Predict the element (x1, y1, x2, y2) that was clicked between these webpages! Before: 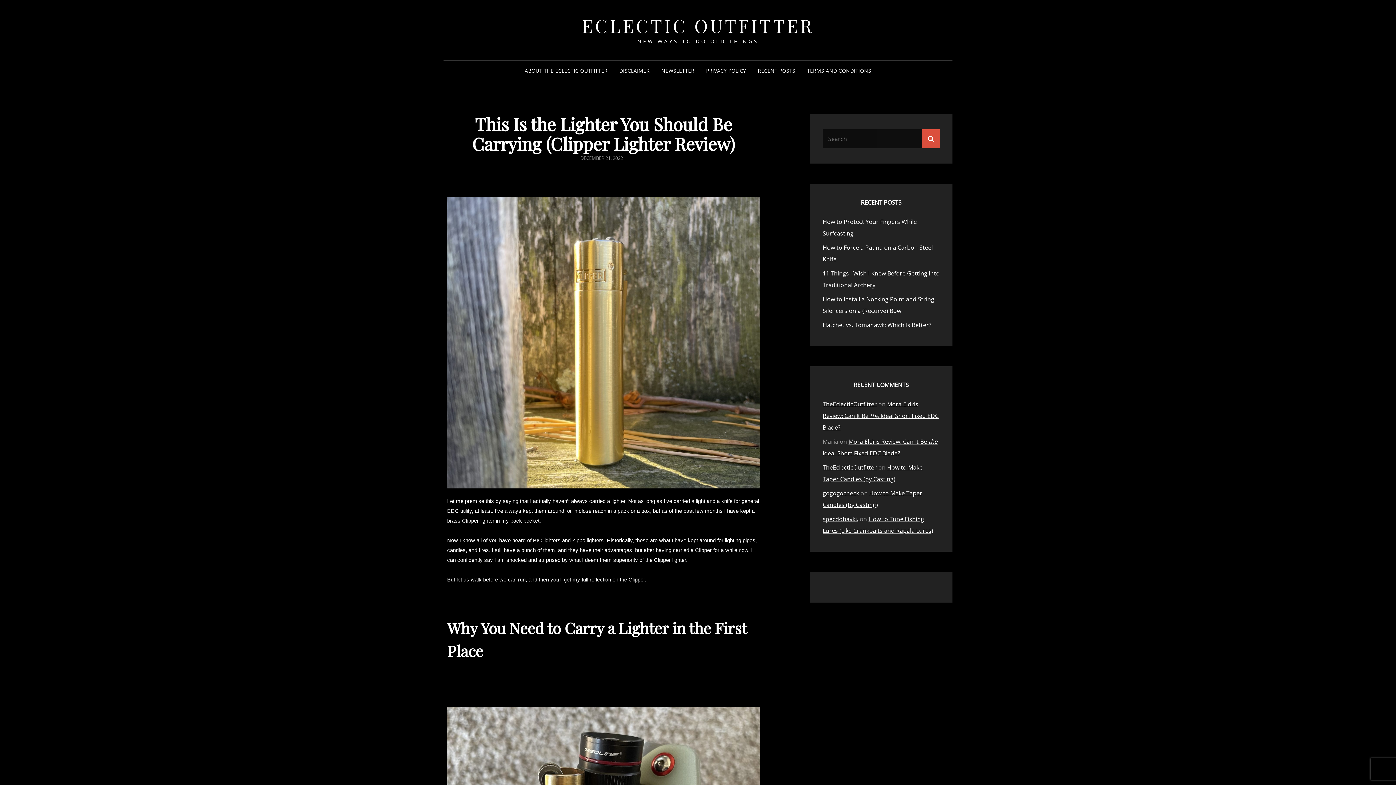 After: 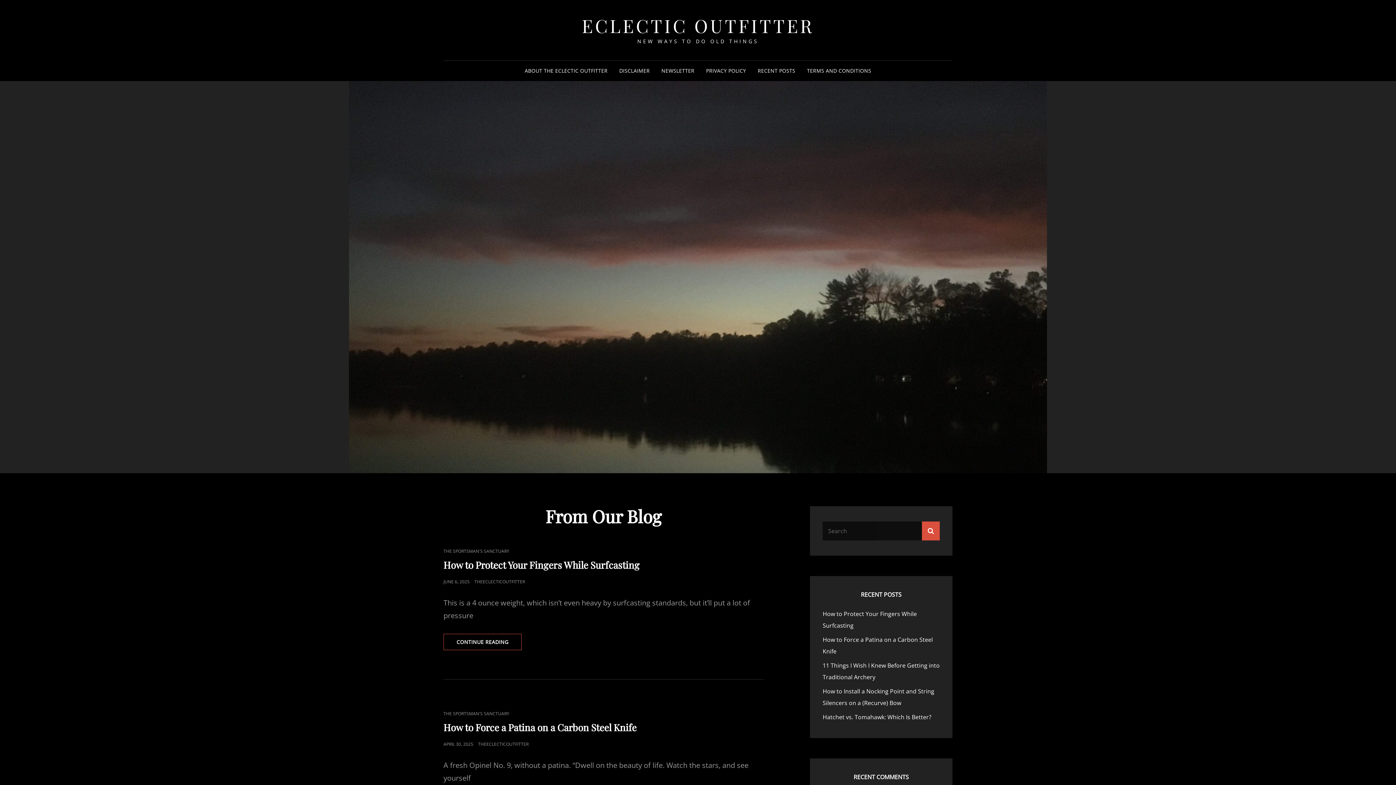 Action: bbox: (582, 13, 814, 37) label: ECLECTIC OUTFITTER